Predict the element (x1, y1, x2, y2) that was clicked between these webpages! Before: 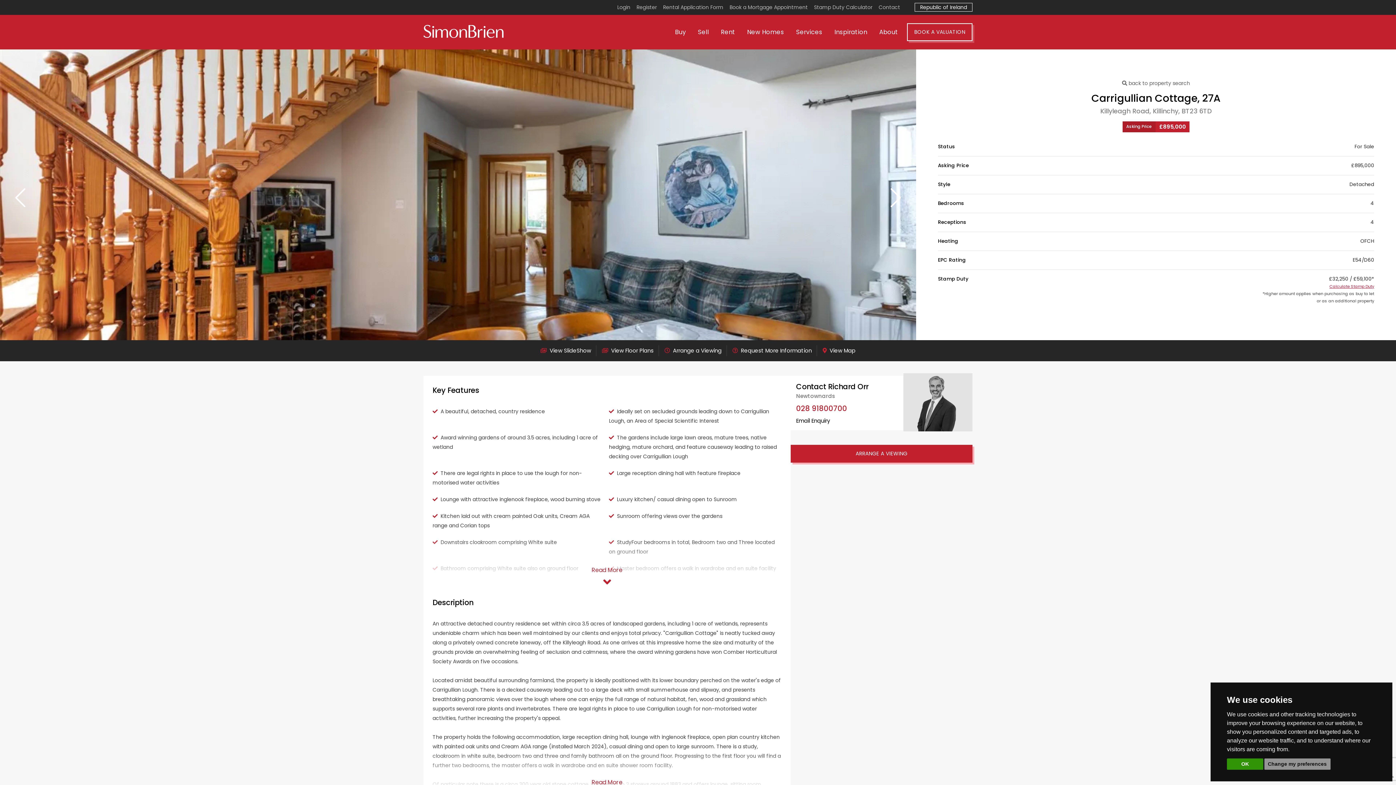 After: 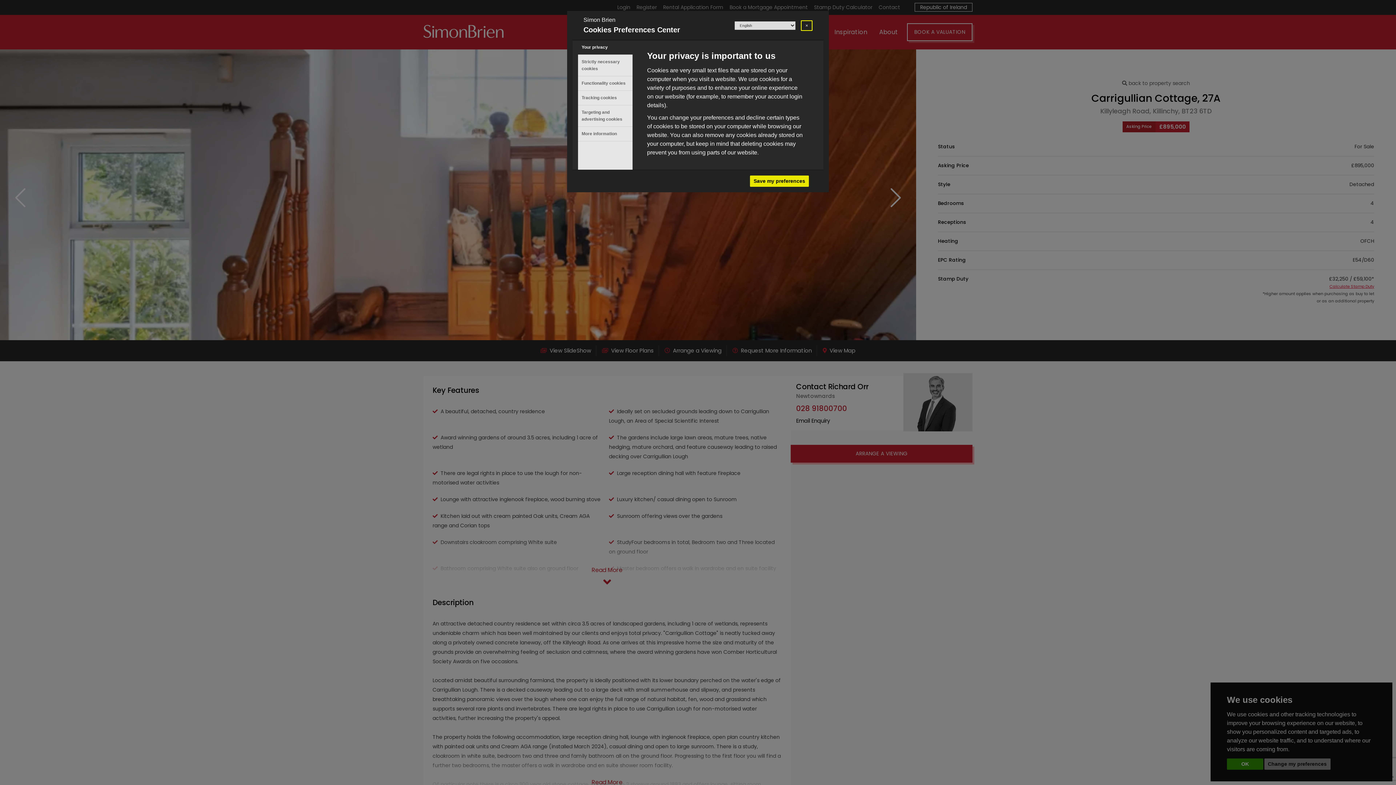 Action: bbox: (1264, 758, 1330, 770) label: Change my preferences